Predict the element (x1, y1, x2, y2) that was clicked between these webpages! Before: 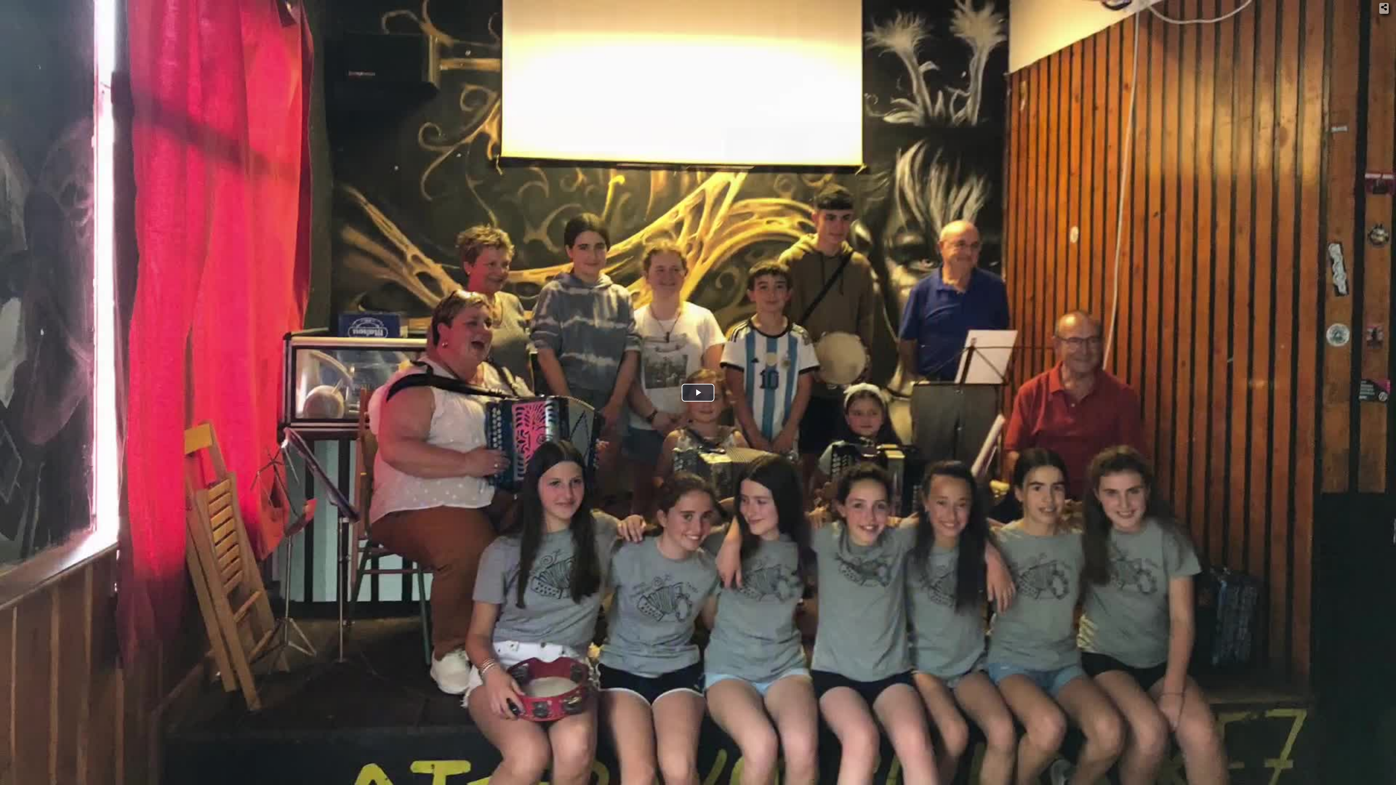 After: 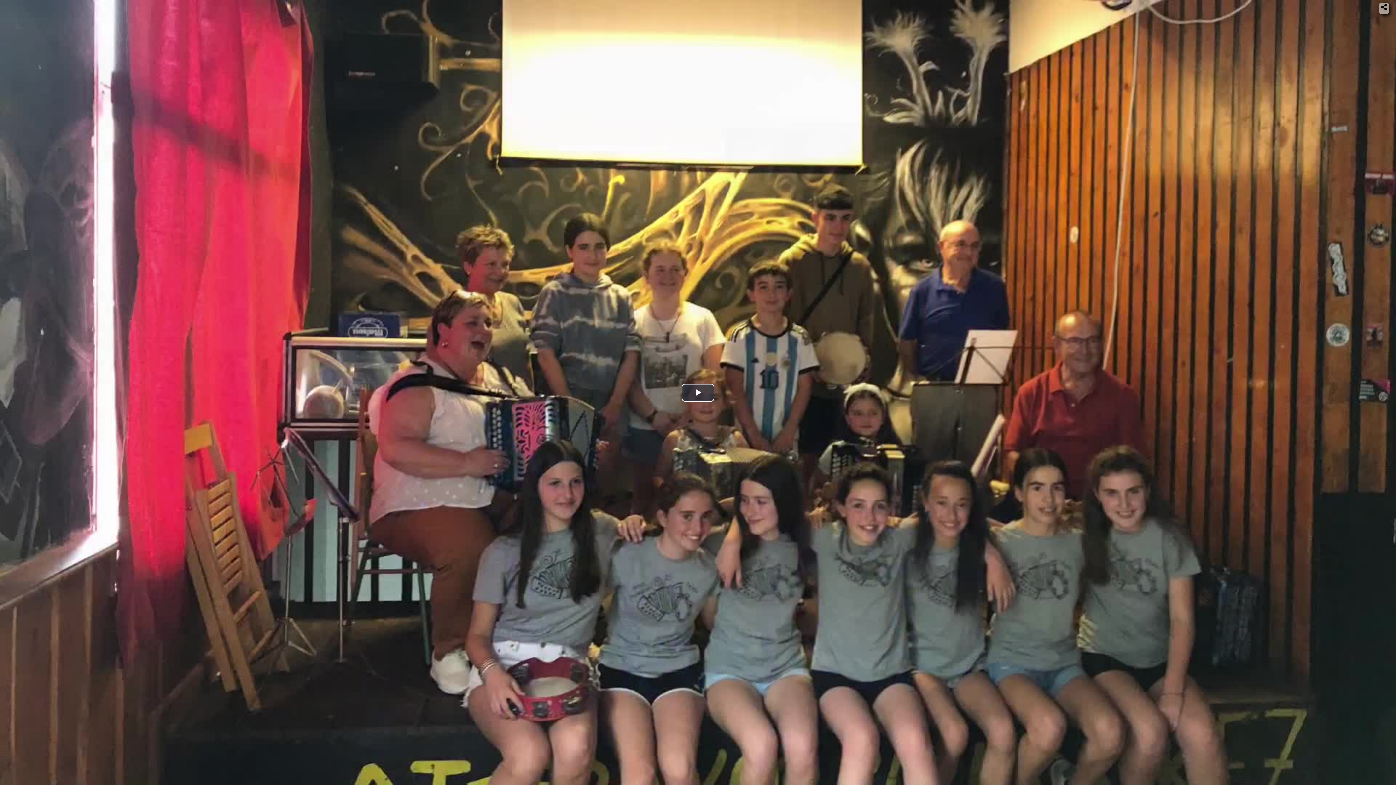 Action: bbox: (1379, 2, 1389, 13)